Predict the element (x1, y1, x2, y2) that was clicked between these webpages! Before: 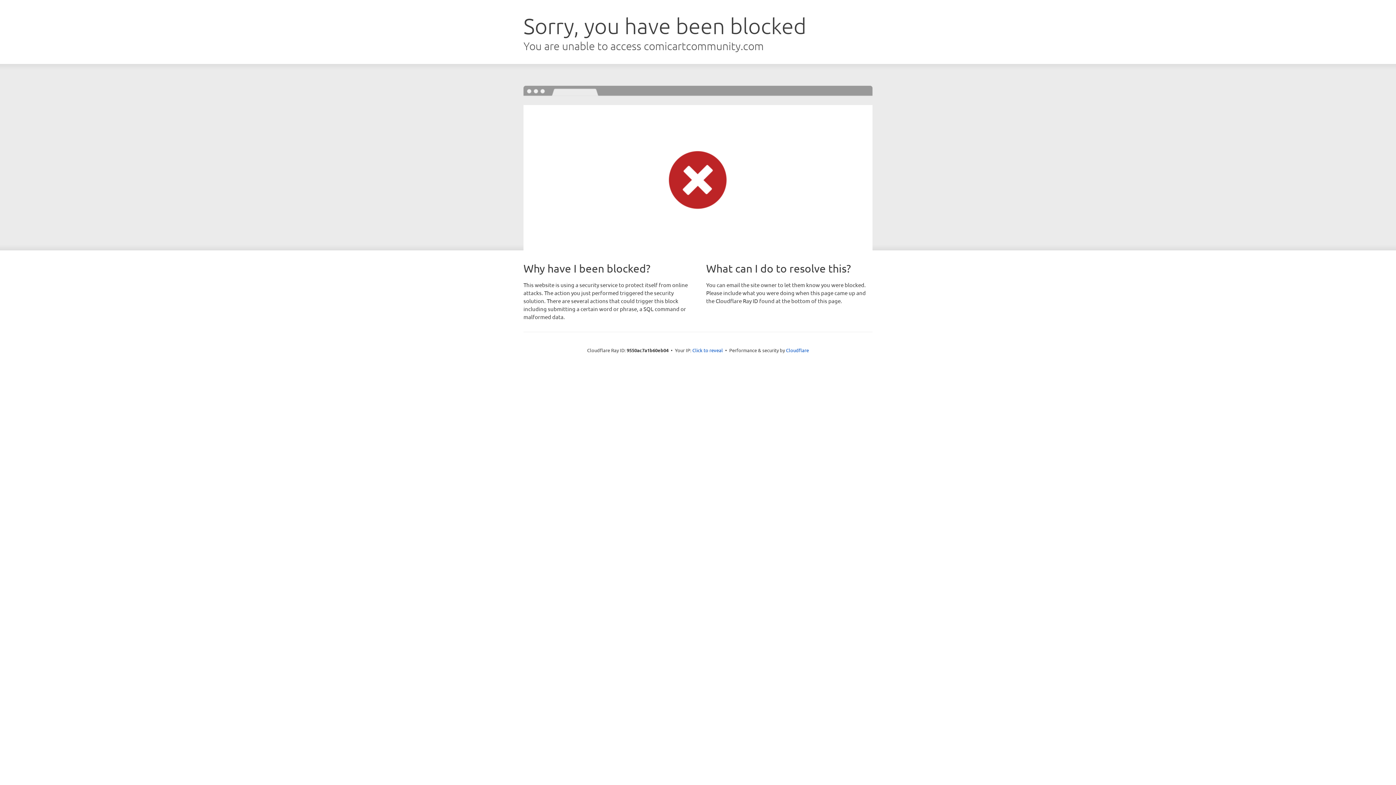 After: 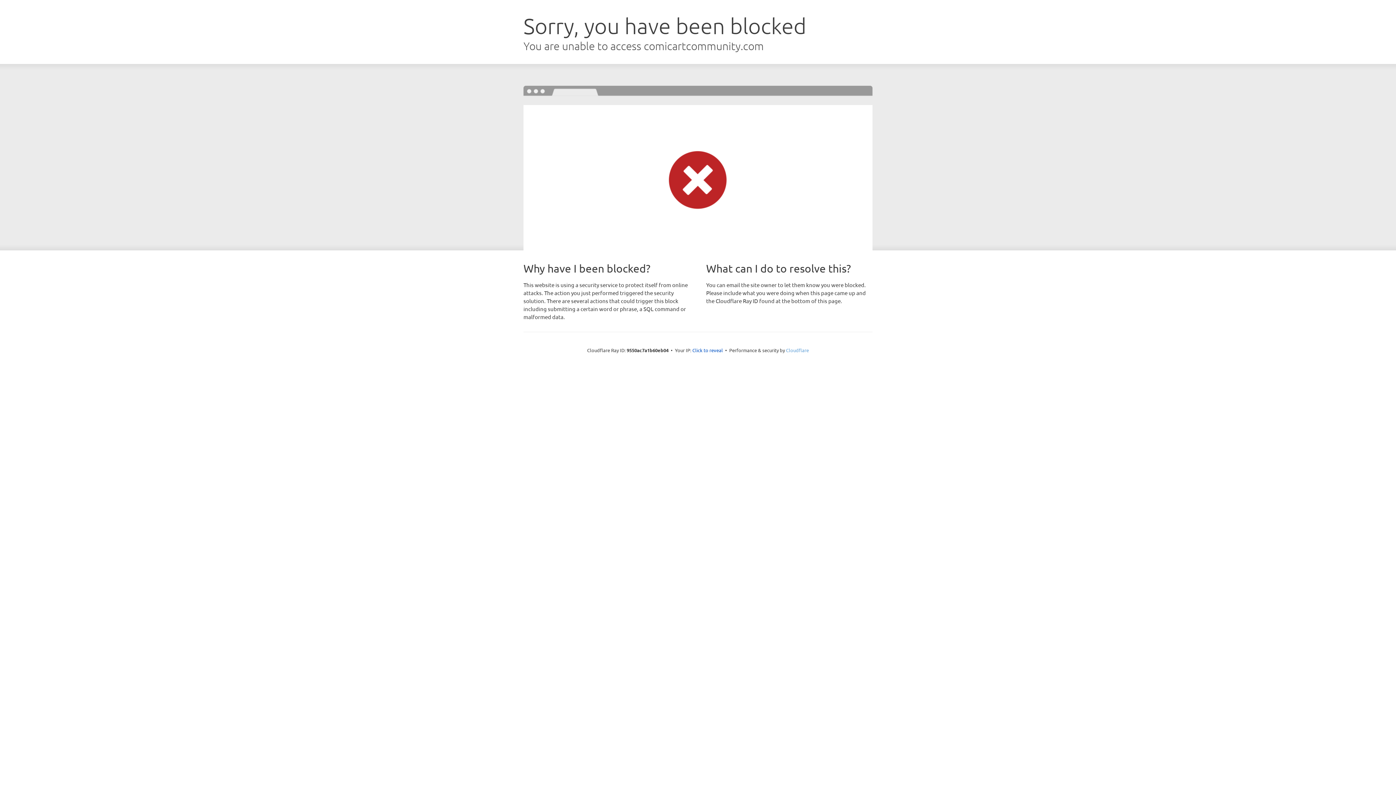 Action: label: Cloudflare bbox: (786, 347, 809, 353)